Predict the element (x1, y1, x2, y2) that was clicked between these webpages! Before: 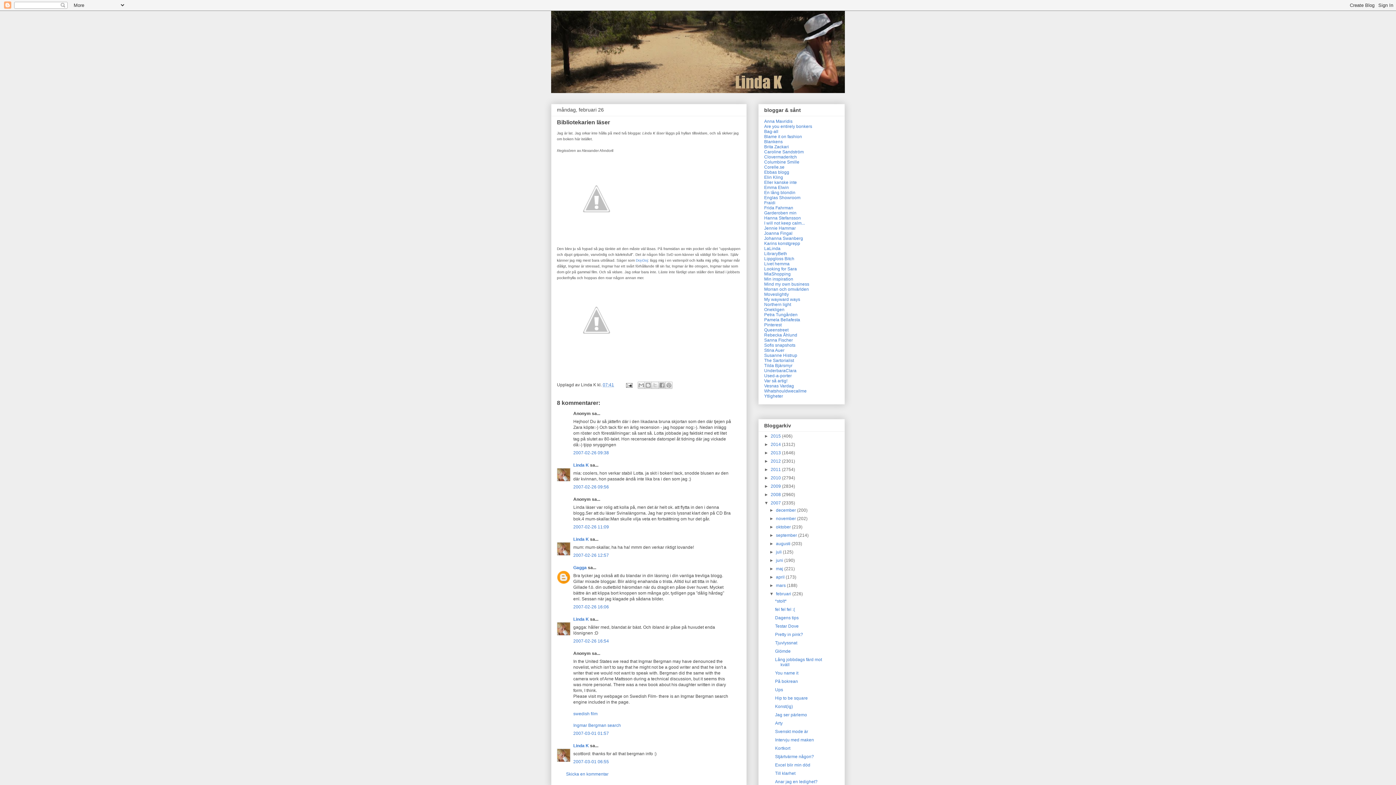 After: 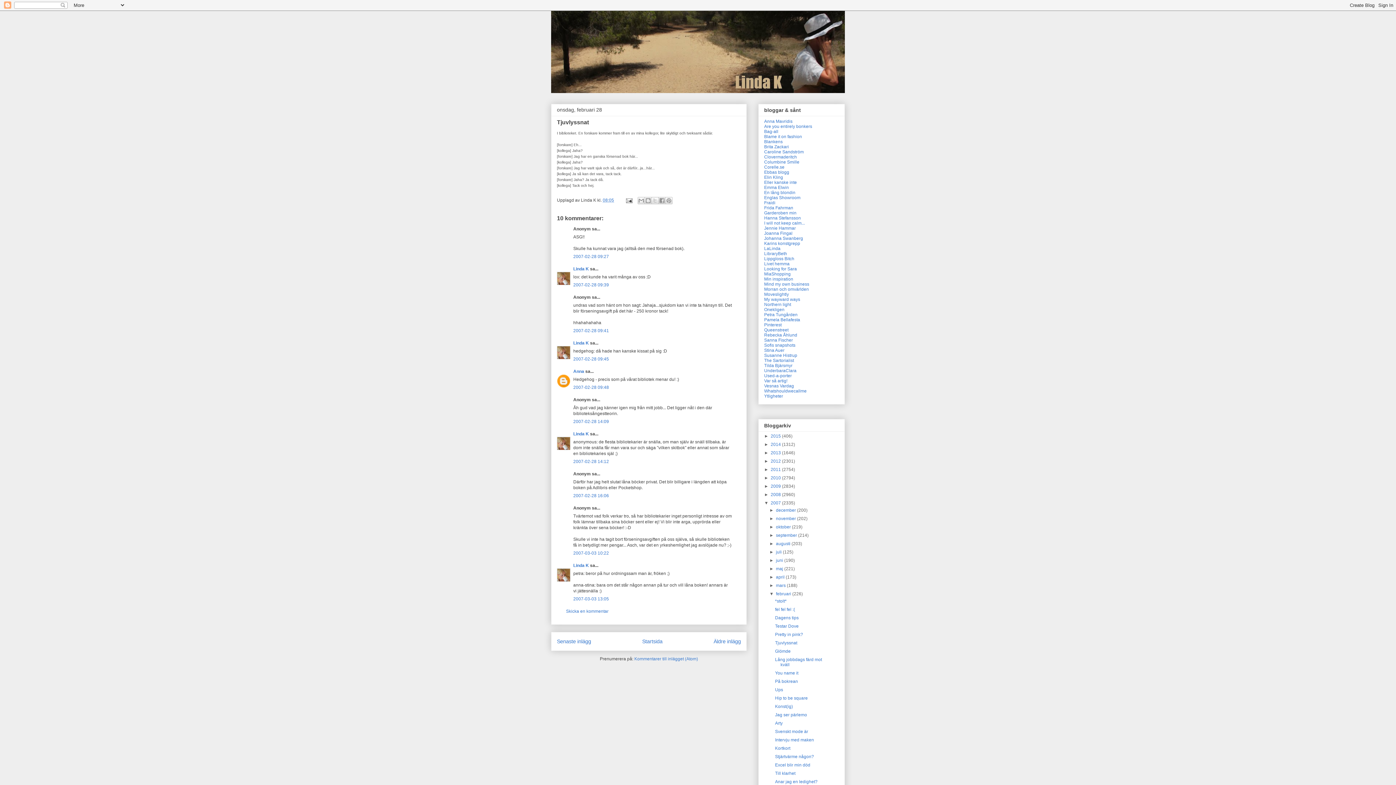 Action: bbox: (775, 640, 797, 645) label: Tjuvlyssnat